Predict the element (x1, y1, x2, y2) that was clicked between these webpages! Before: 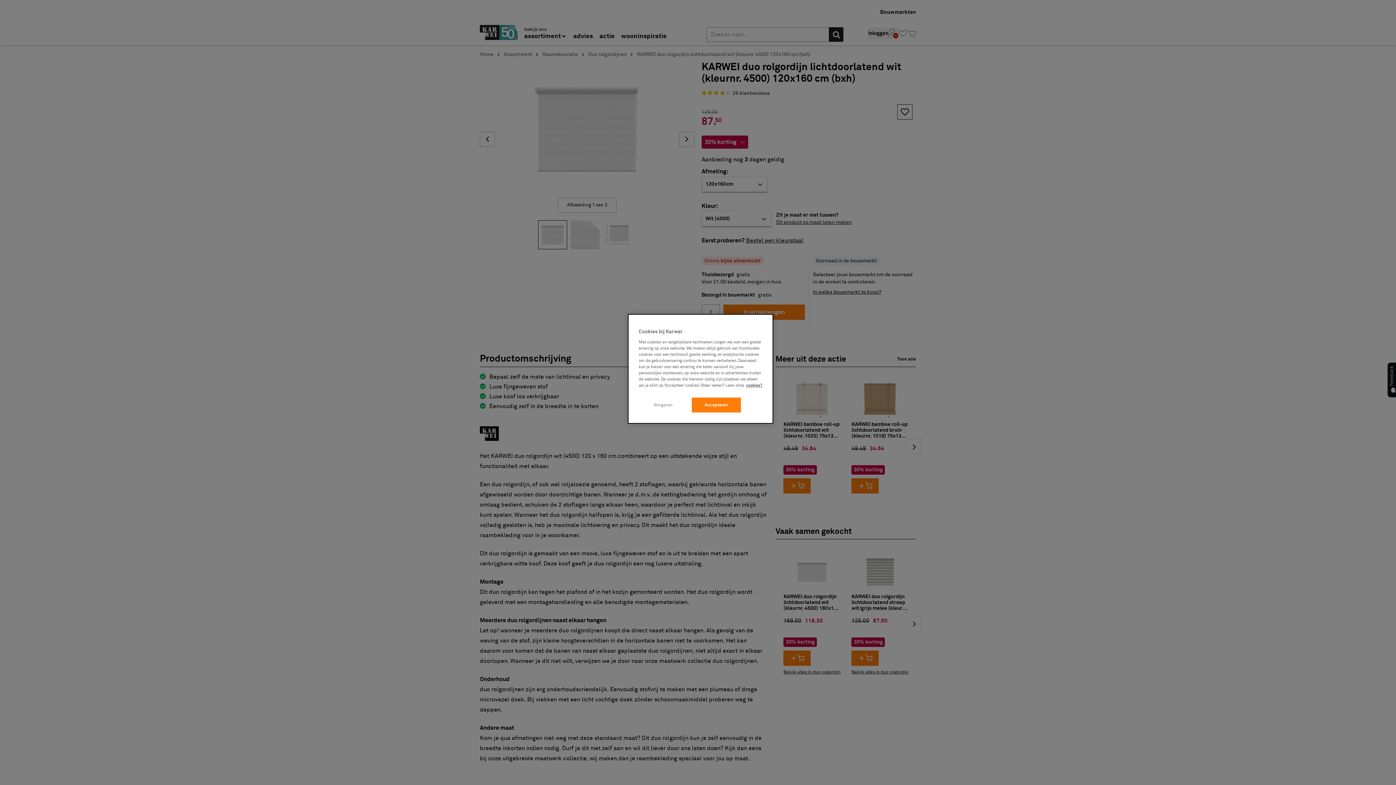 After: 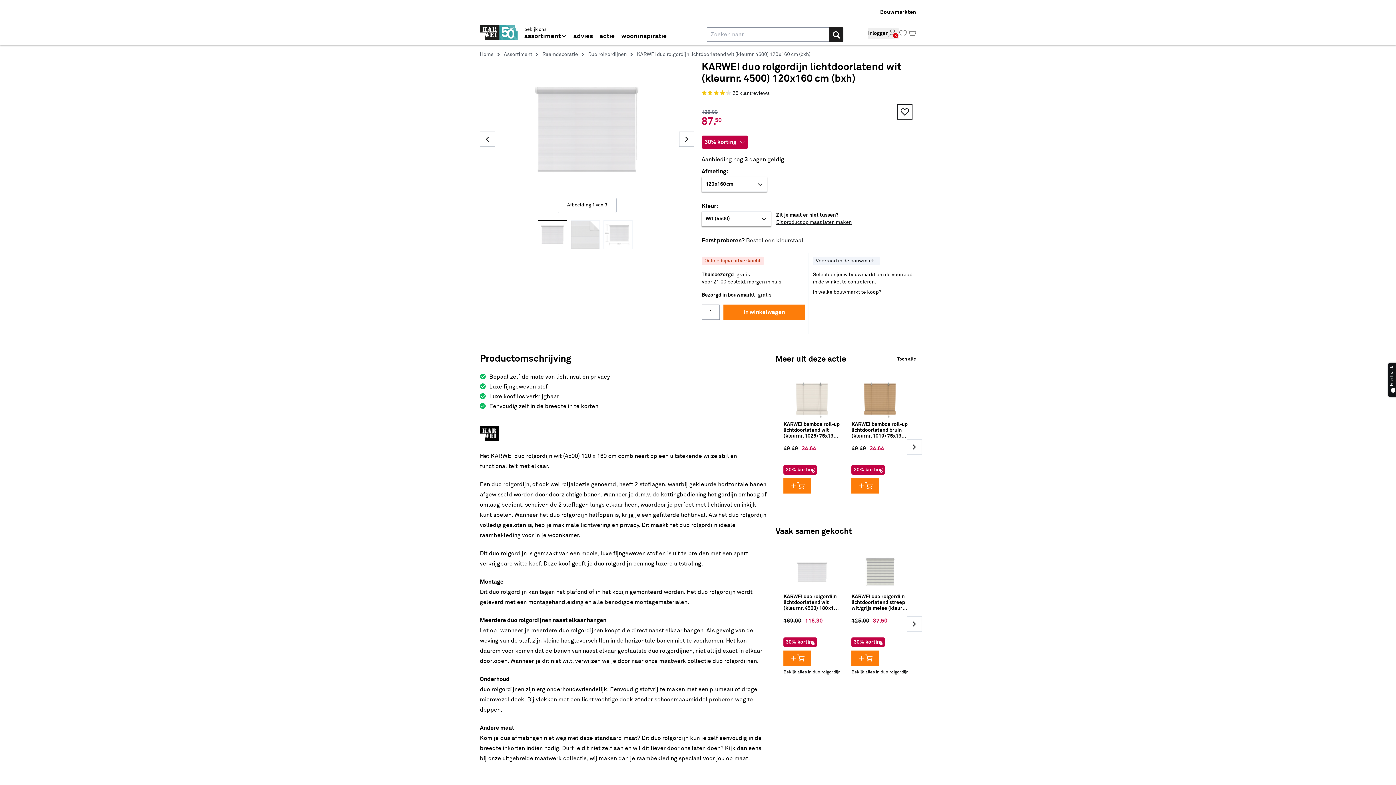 Action: label: Weigeren bbox: (638, 397, 688, 412)